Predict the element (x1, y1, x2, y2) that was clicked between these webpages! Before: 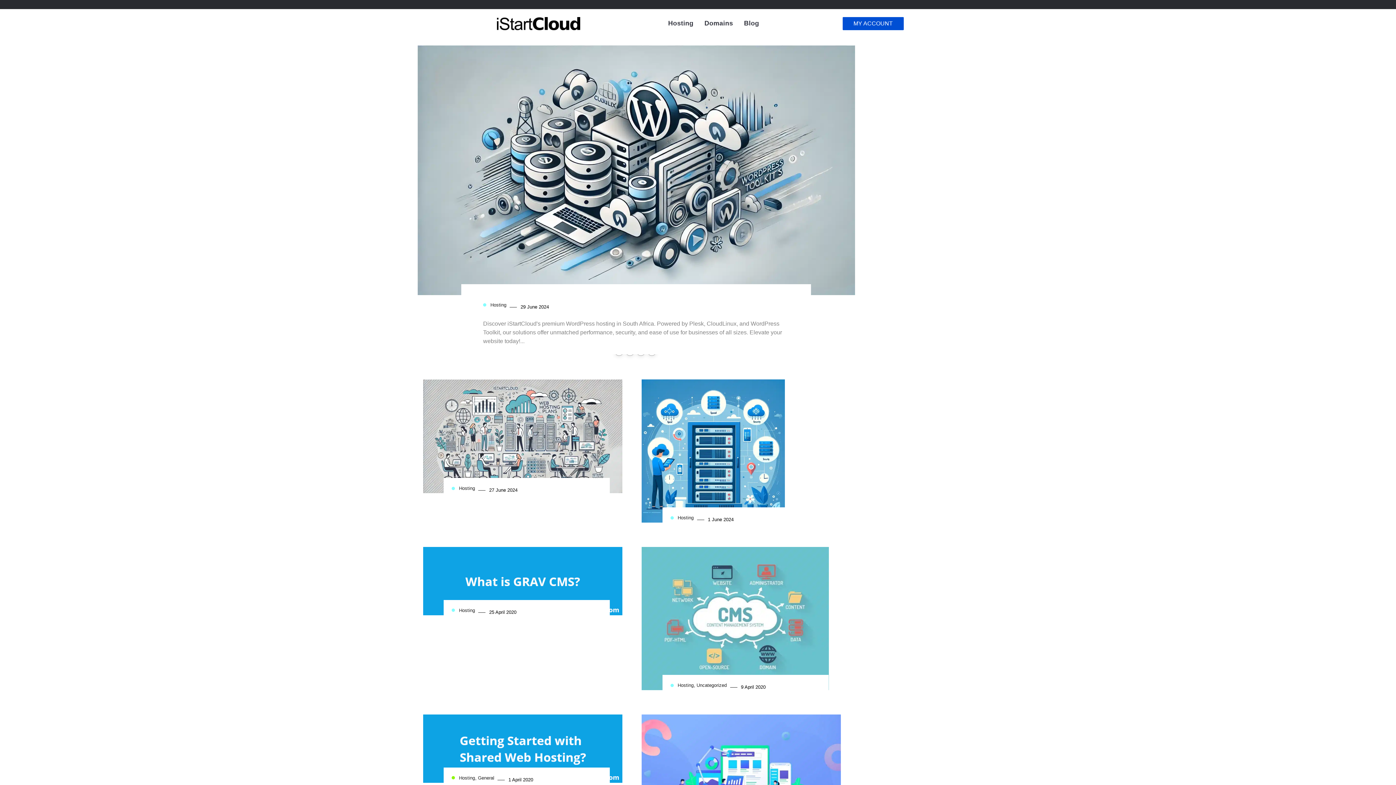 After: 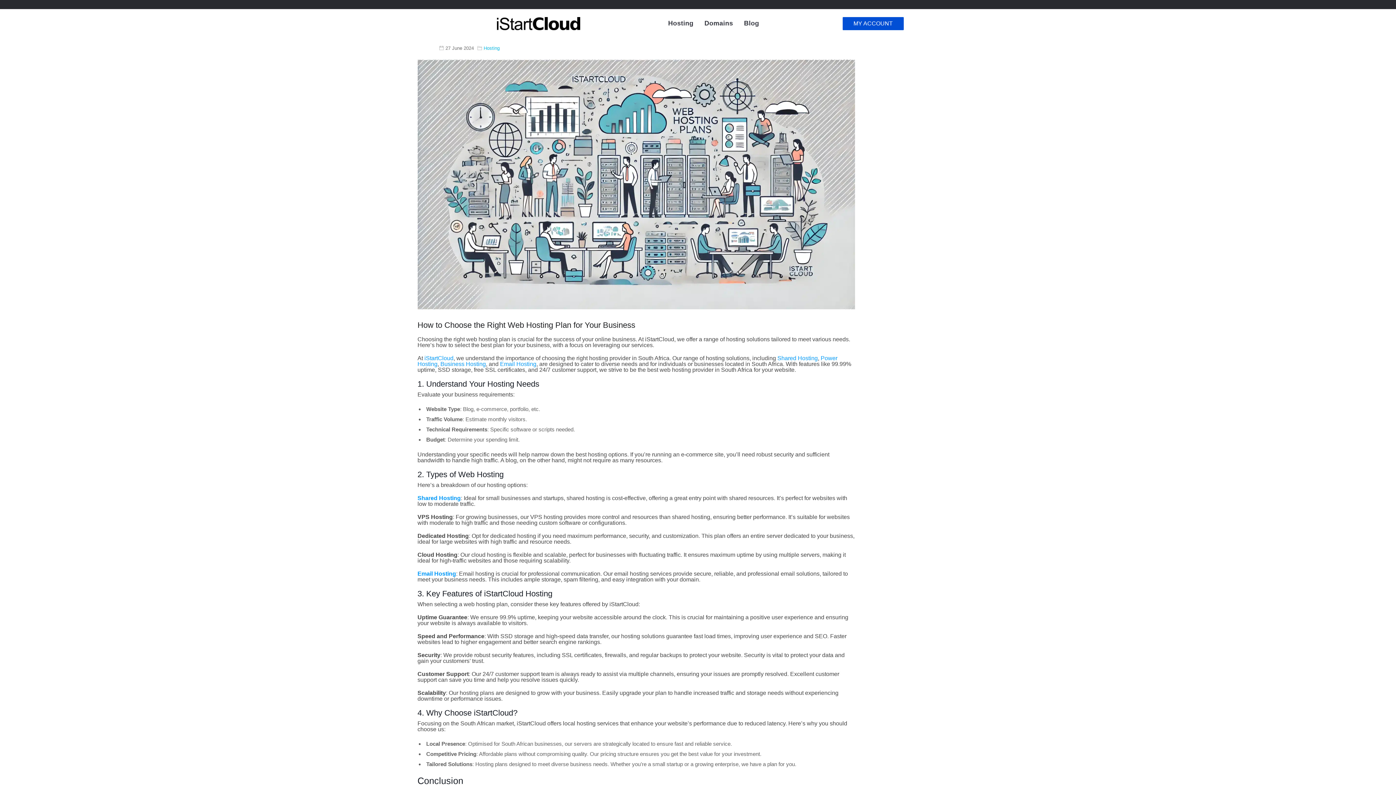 Action: label:   bbox: (423, 433, 622, 439)